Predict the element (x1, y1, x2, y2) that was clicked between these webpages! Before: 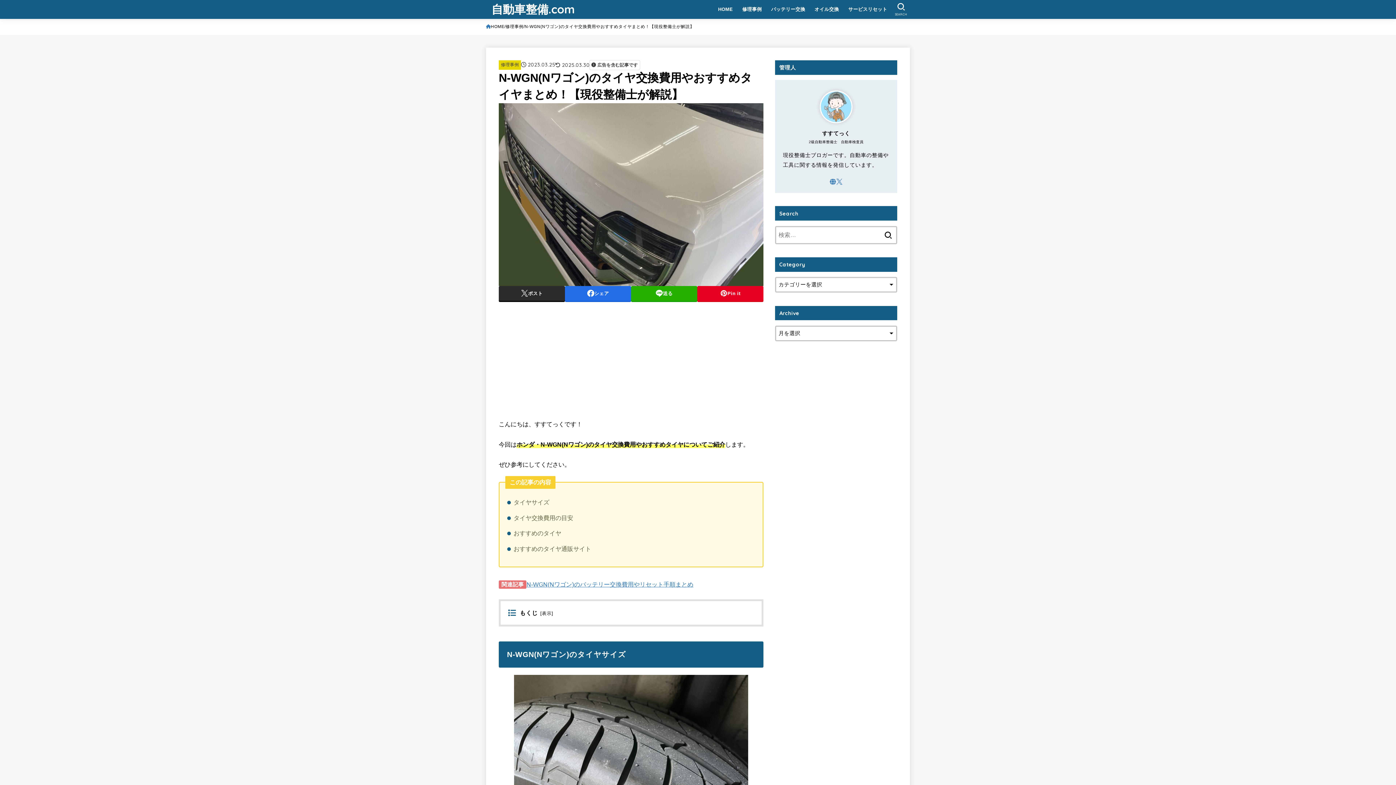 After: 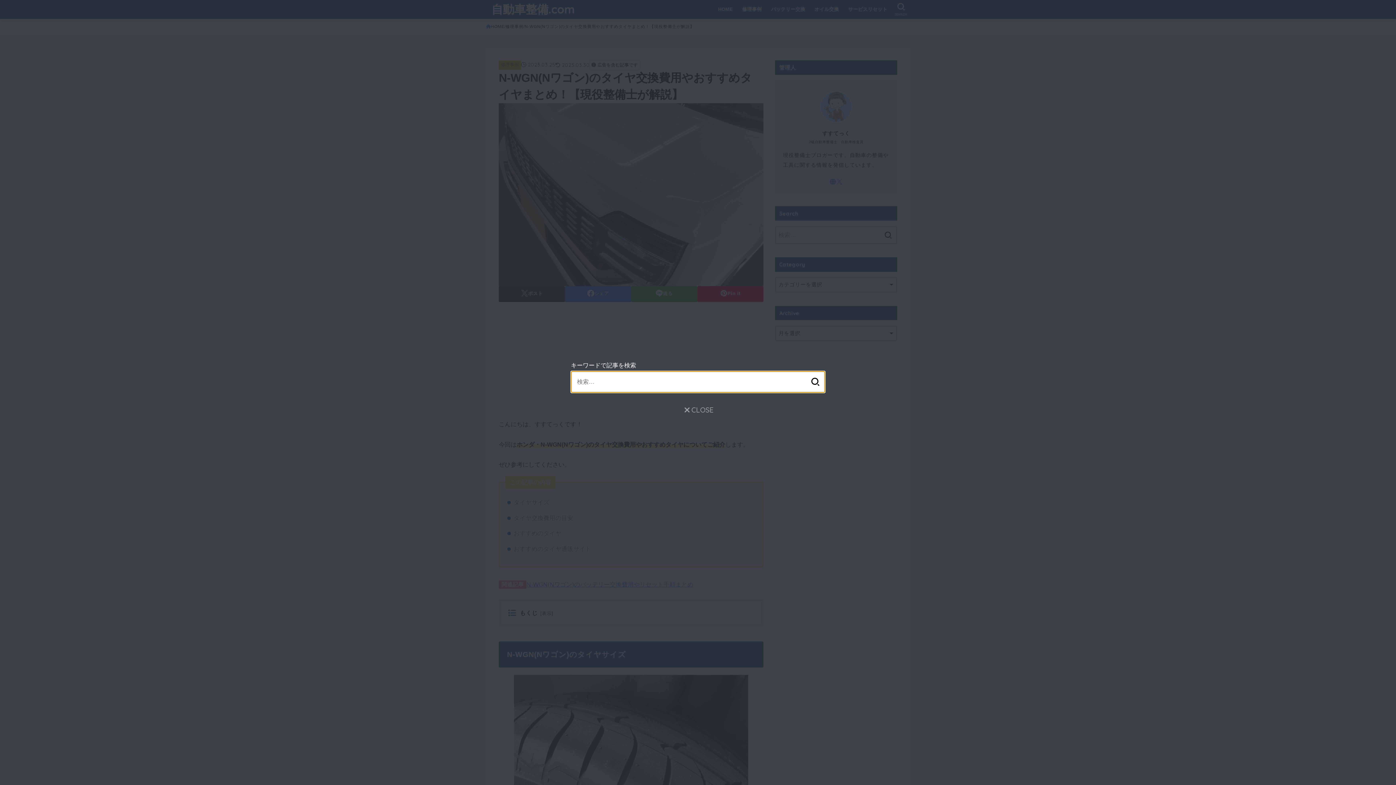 Action: bbox: (892, 0, 910, 18) label: SEARCH